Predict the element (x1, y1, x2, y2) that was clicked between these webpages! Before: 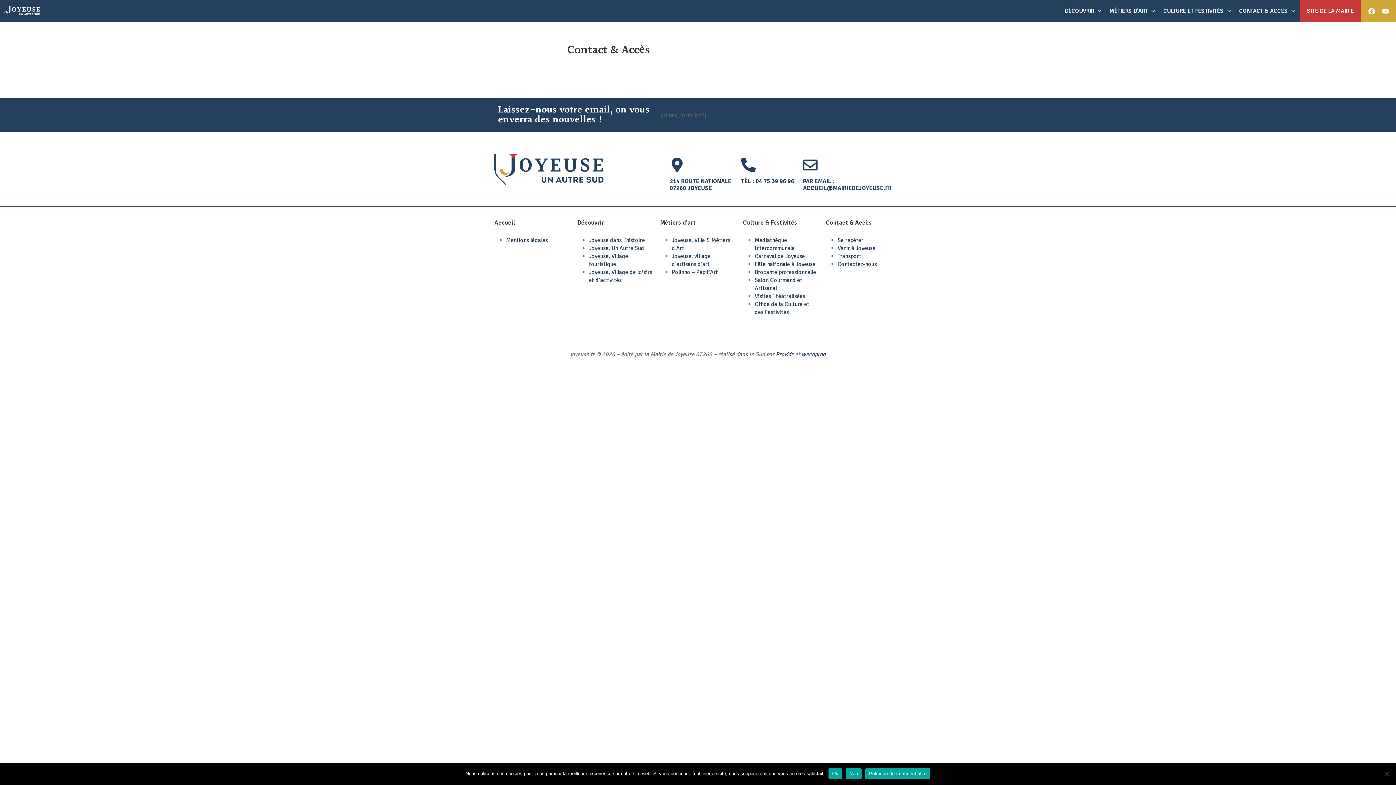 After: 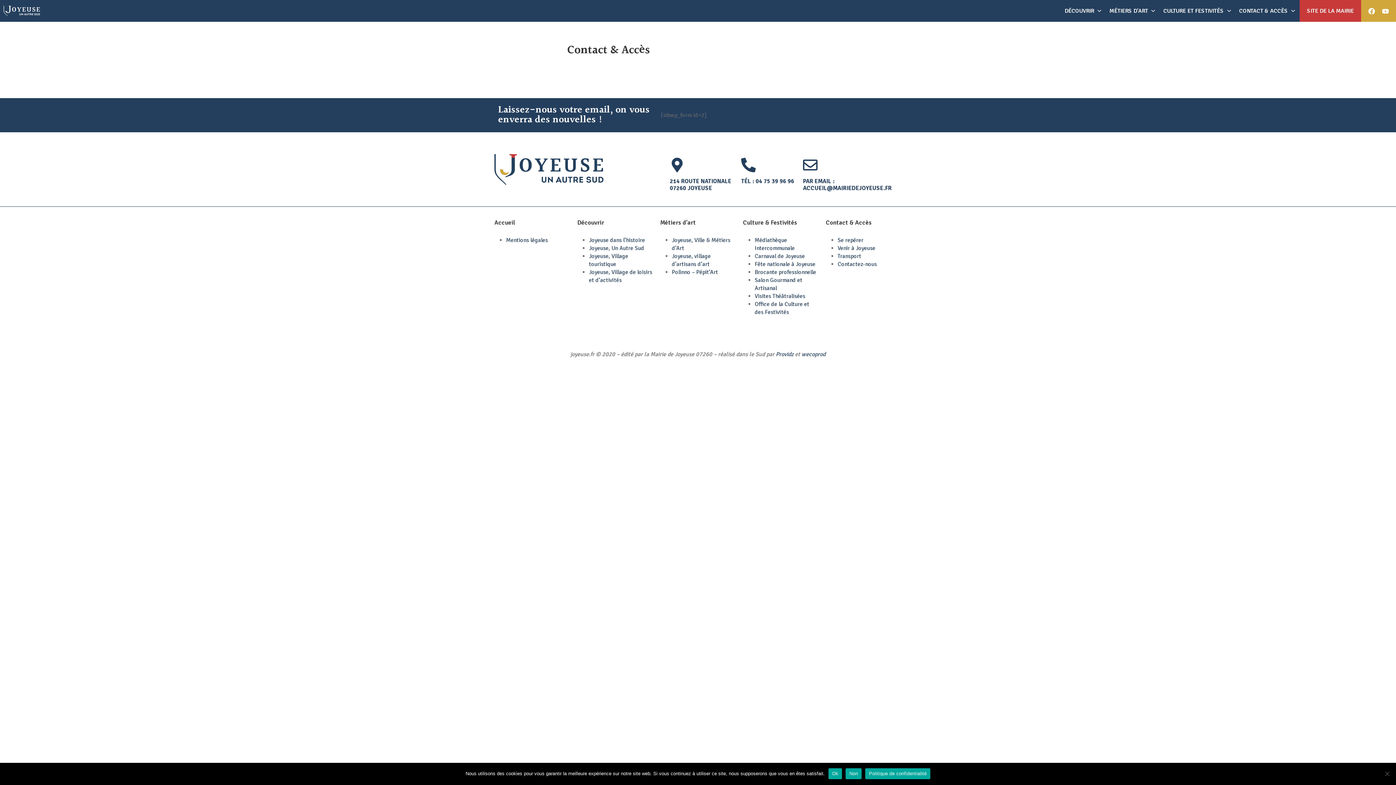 Action: label: Politique de confidentialité bbox: (865, 768, 930, 779)